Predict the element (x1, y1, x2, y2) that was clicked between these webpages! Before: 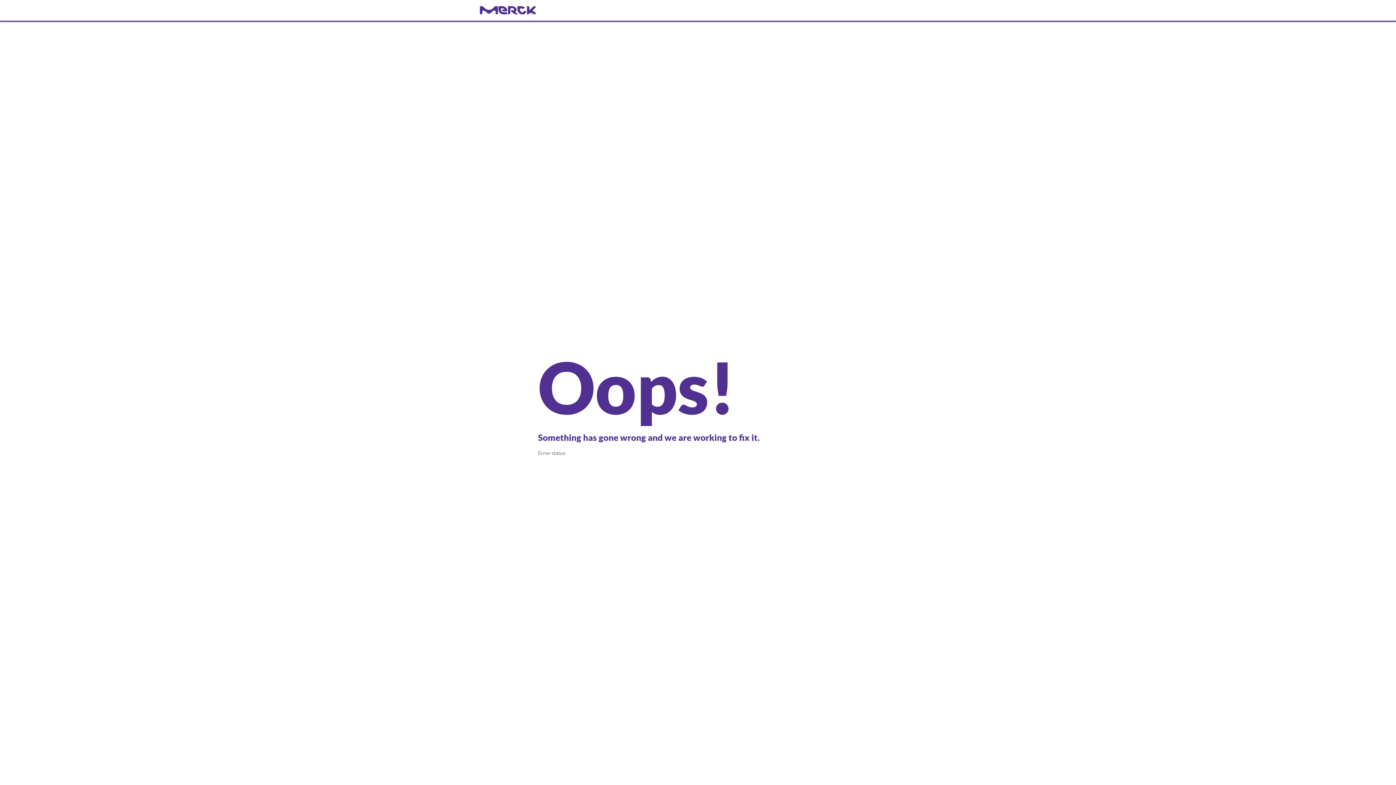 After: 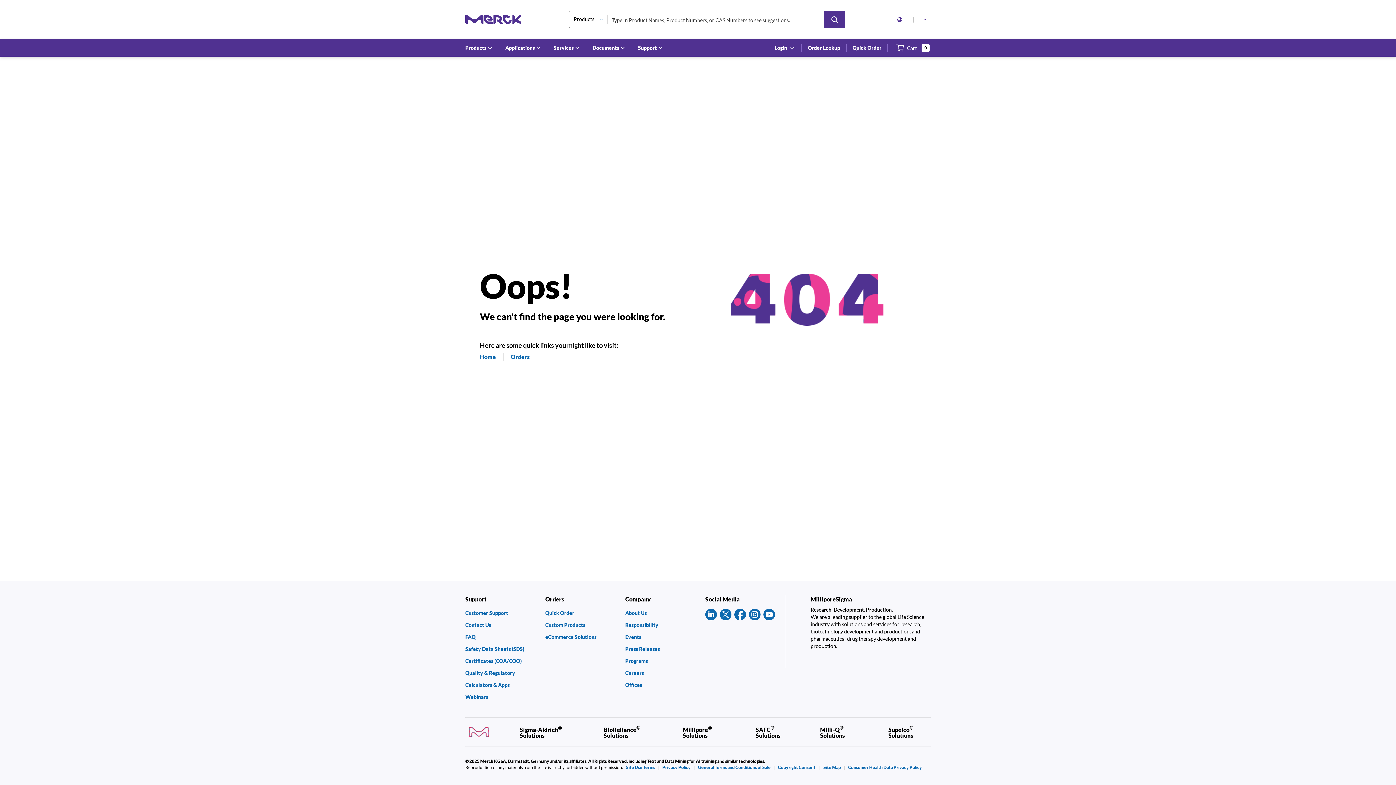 Action: bbox: (480, 6, 916, 14) label: navigate-home